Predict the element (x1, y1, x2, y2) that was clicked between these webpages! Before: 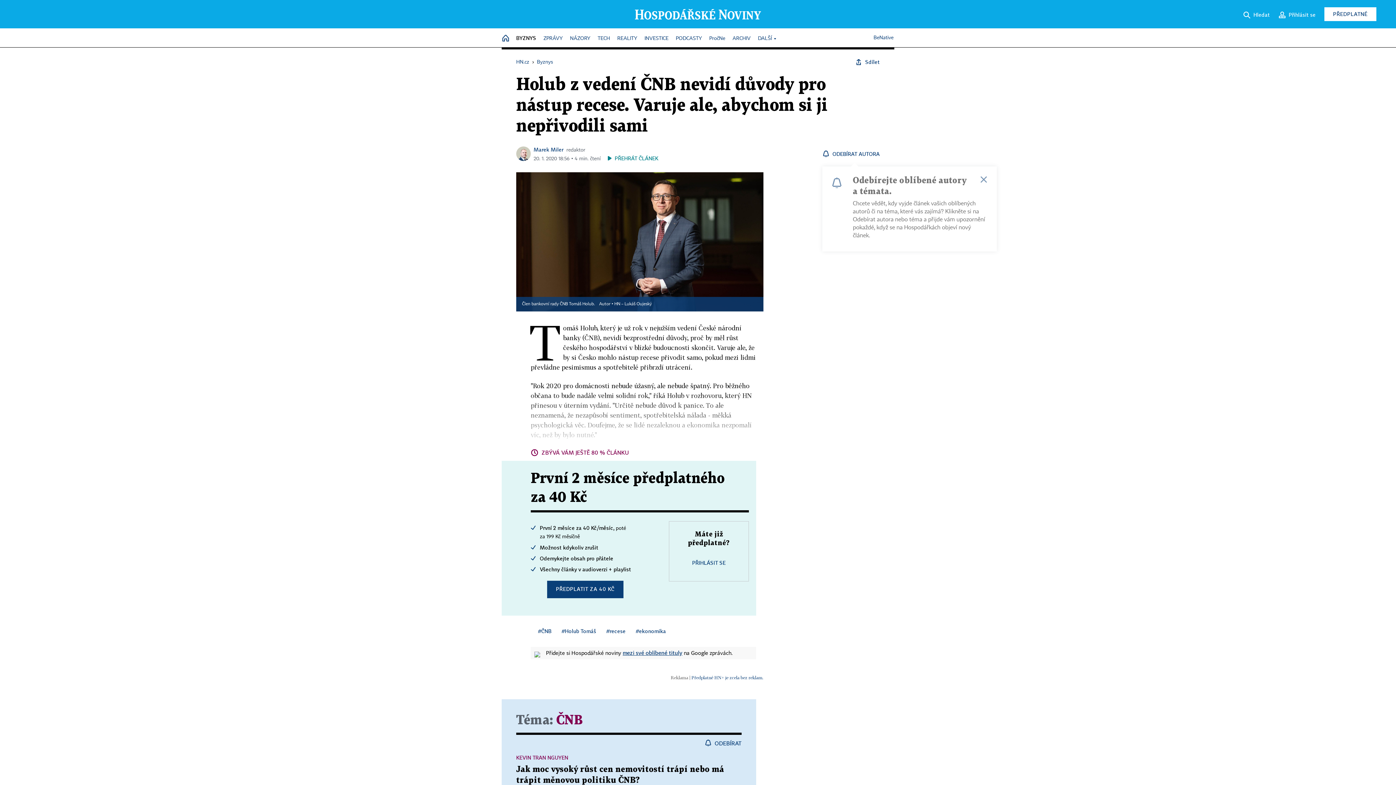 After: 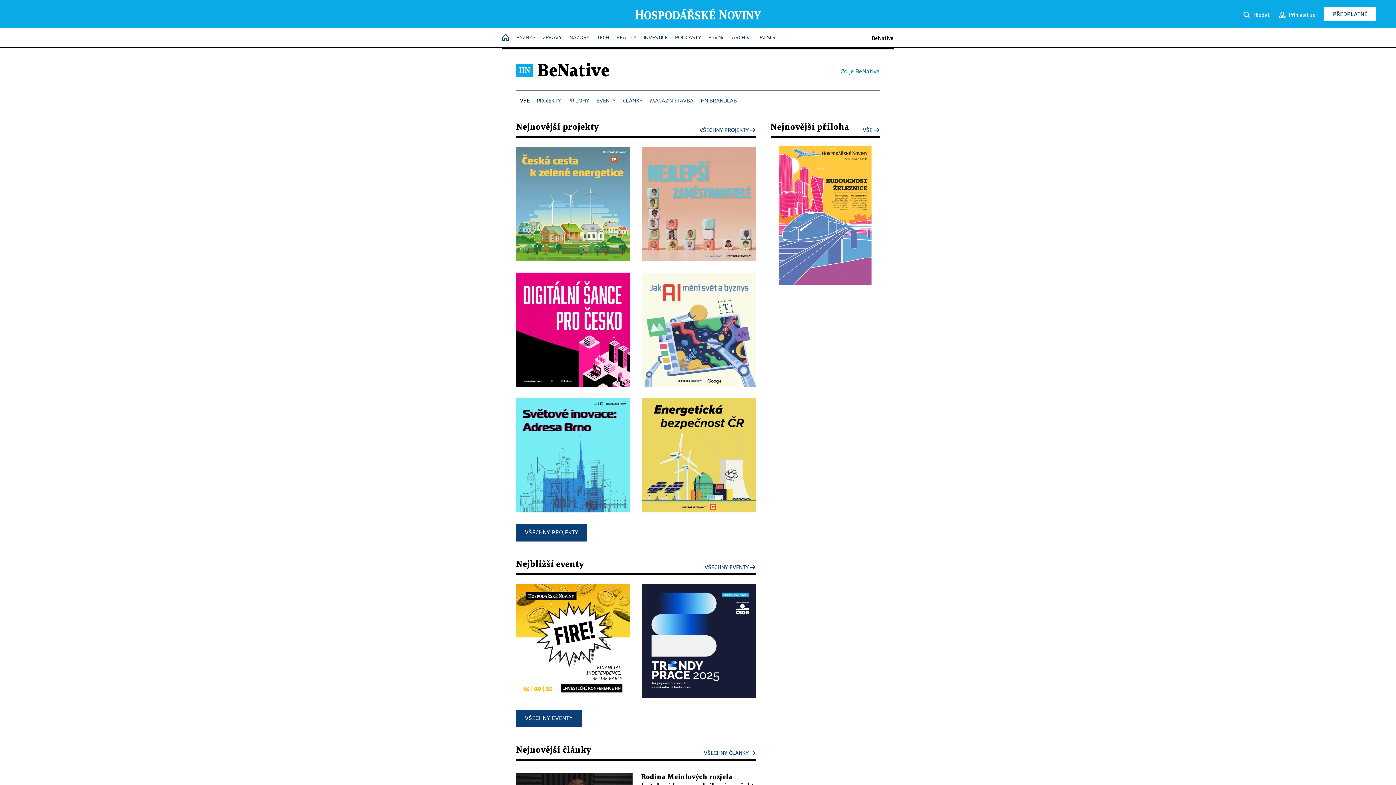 Action: bbox: (873, 31, 893, 44) label: BeNative